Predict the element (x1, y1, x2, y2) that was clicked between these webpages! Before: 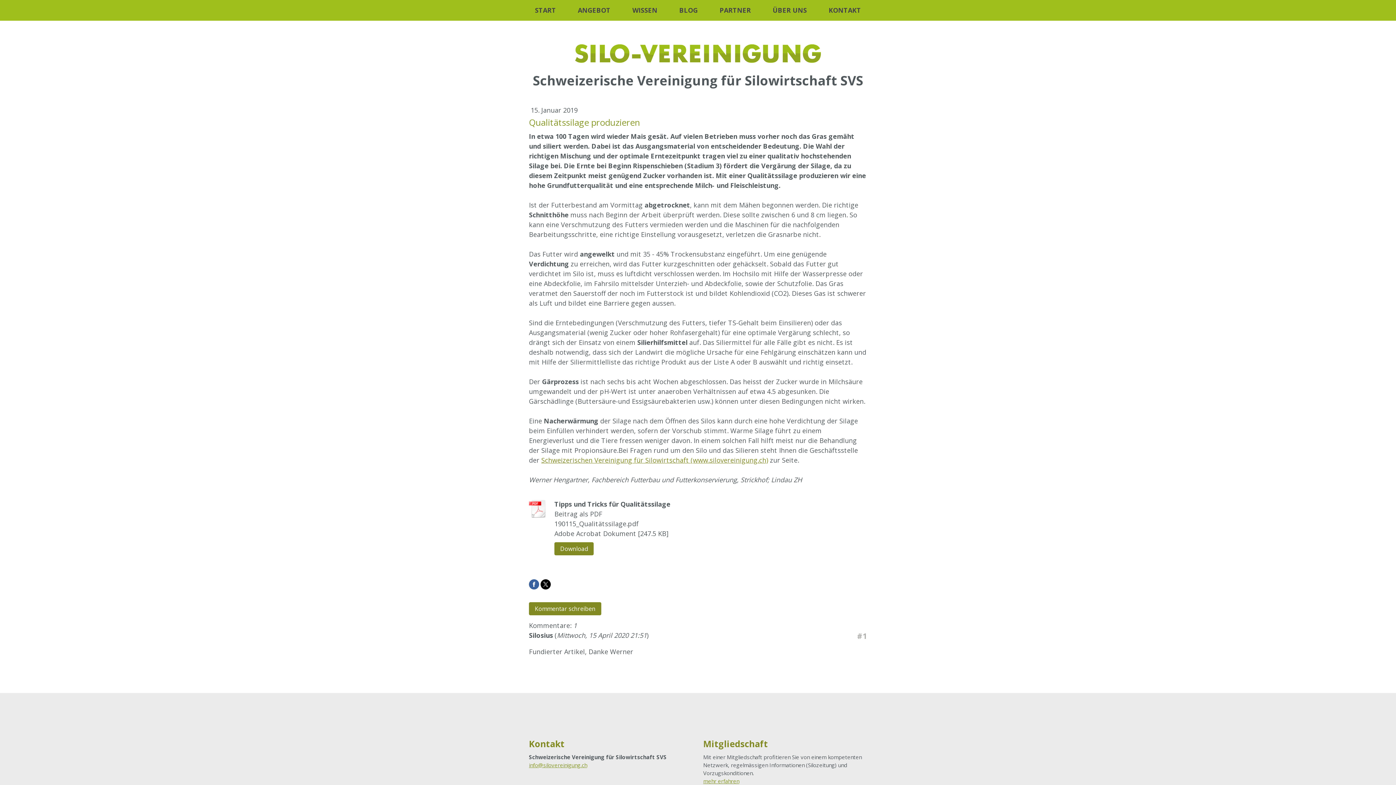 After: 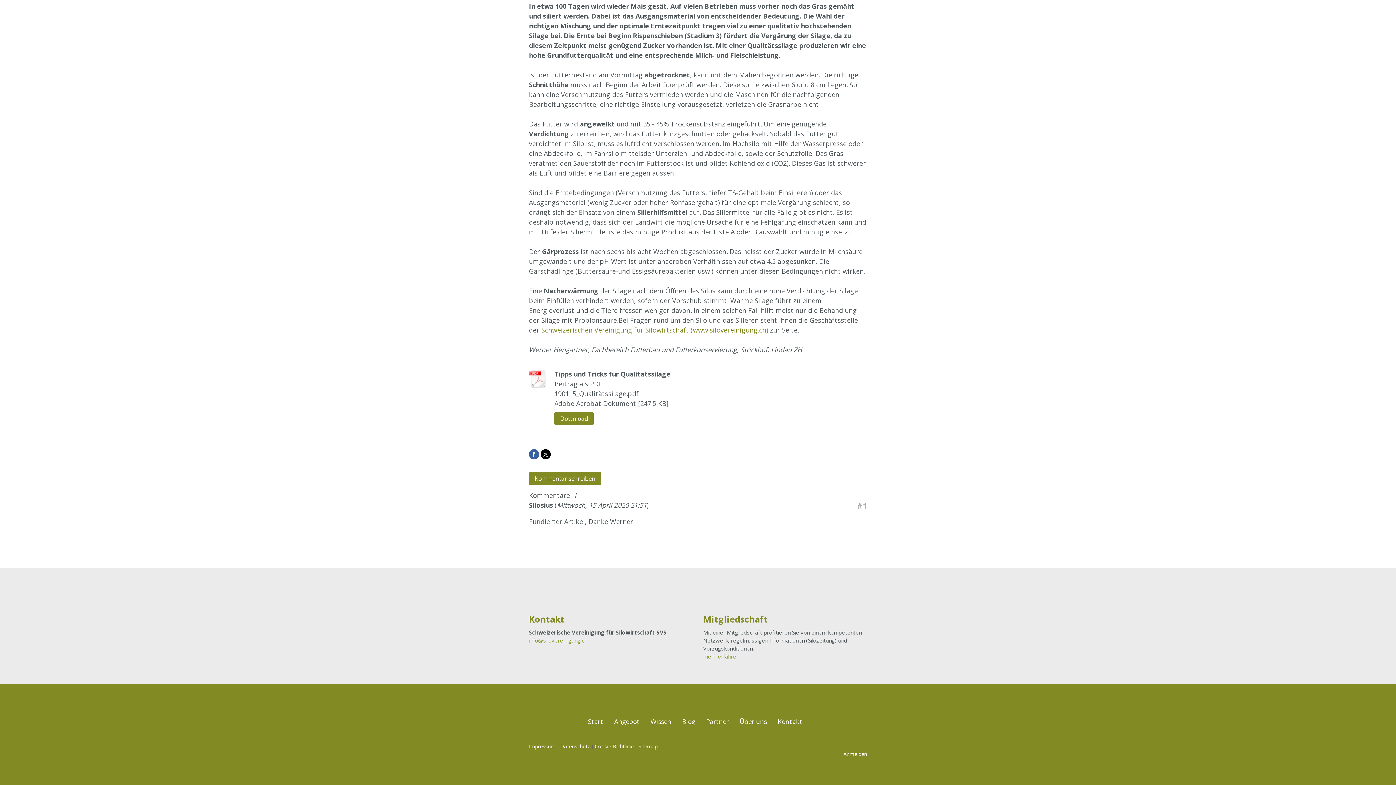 Action: label: Kommentar schreiben bbox: (529, 602, 601, 615)